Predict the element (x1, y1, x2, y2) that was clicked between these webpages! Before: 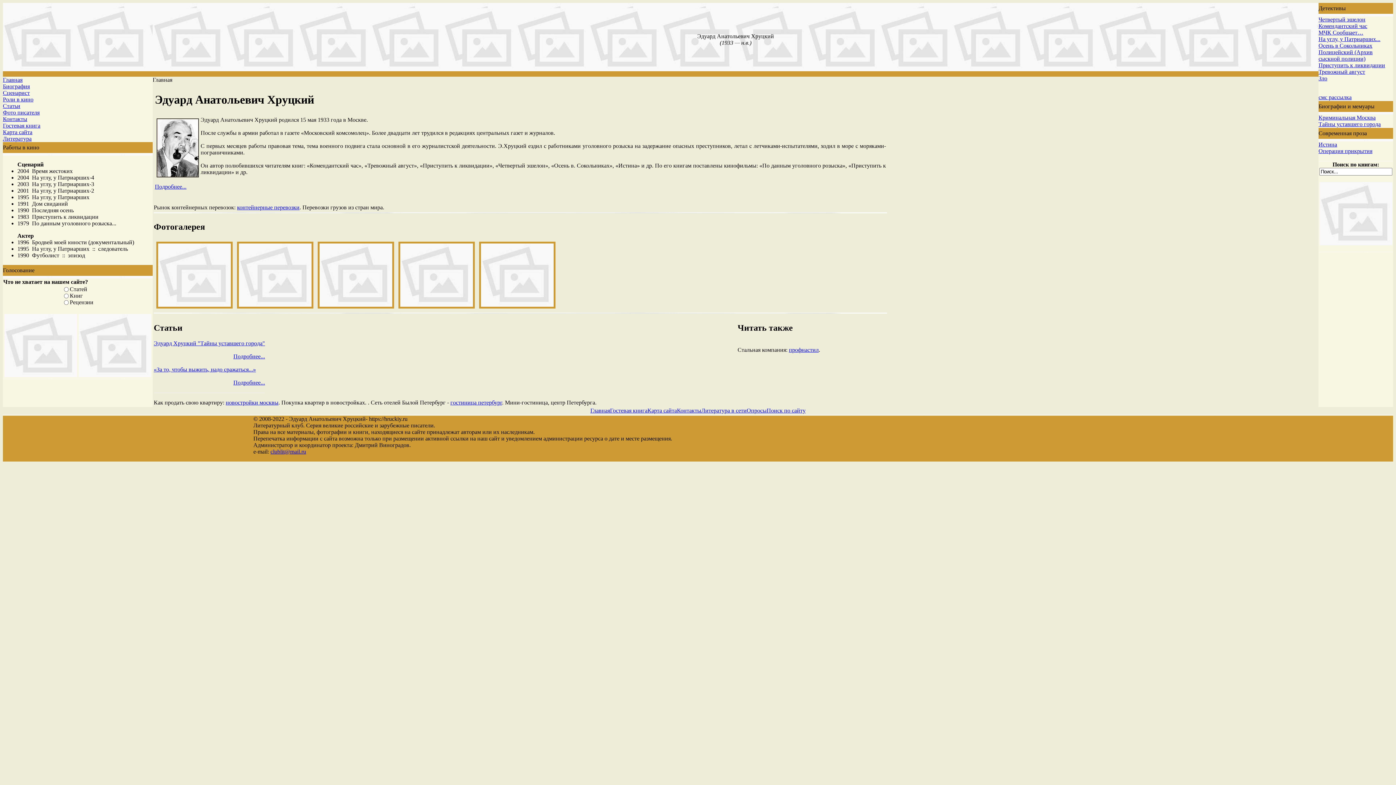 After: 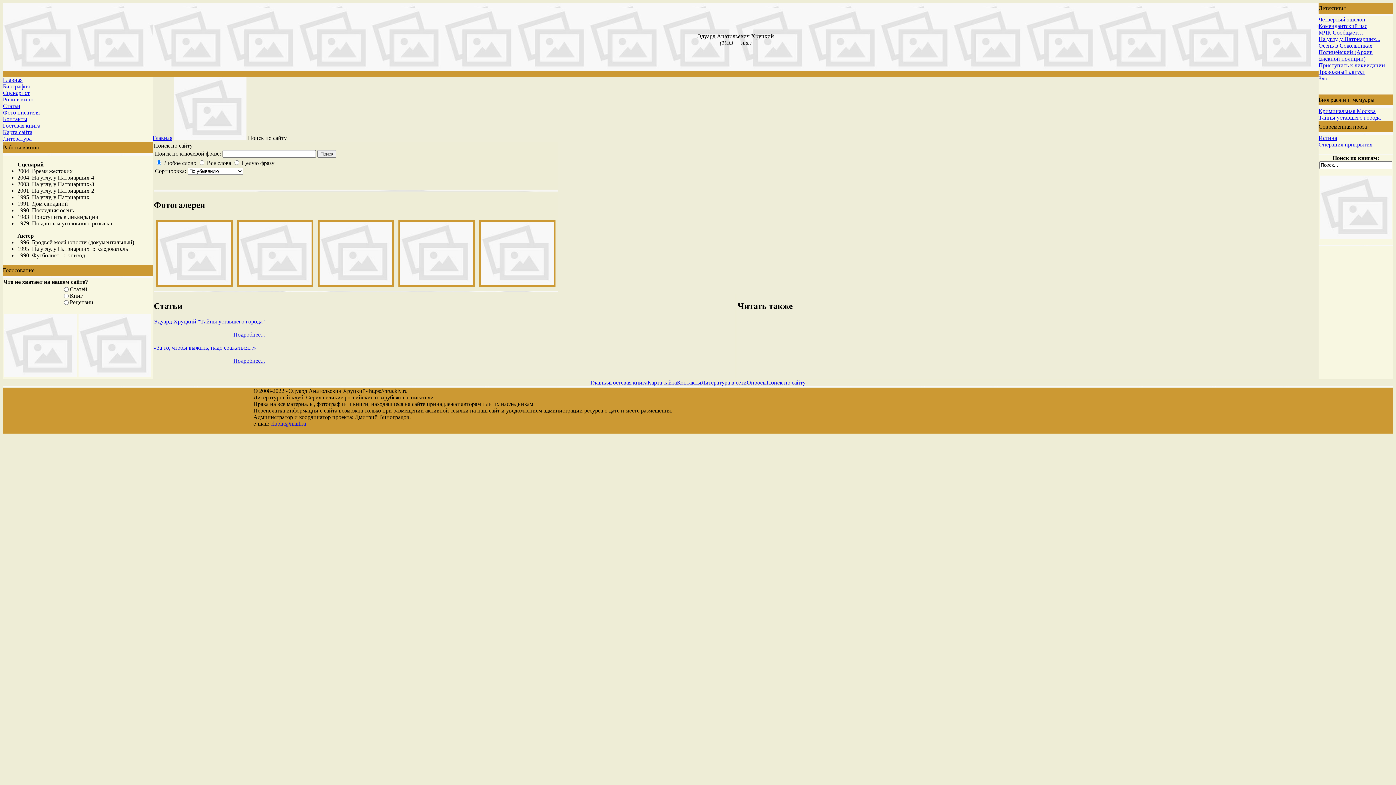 Action: bbox: (766, 407, 805, 413) label: Поиск по сайту